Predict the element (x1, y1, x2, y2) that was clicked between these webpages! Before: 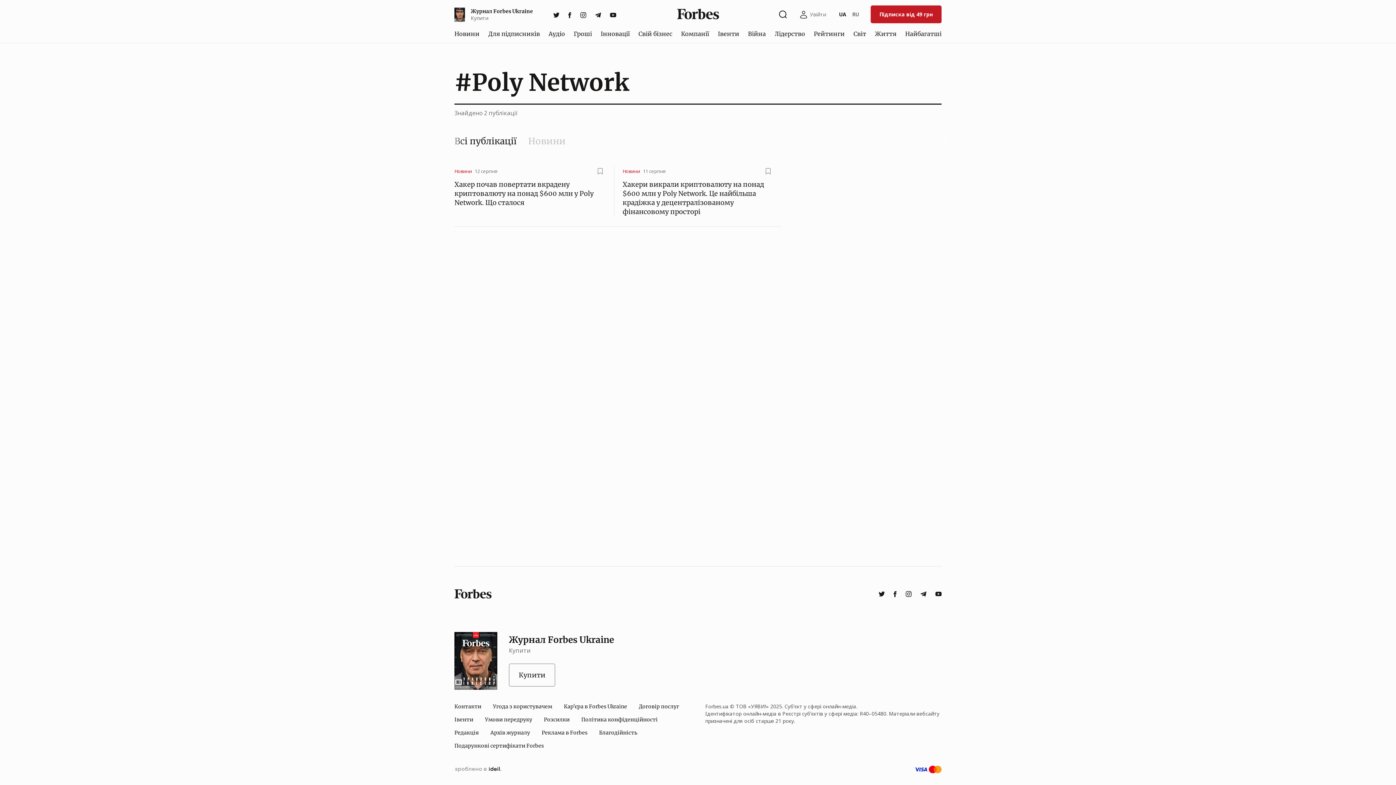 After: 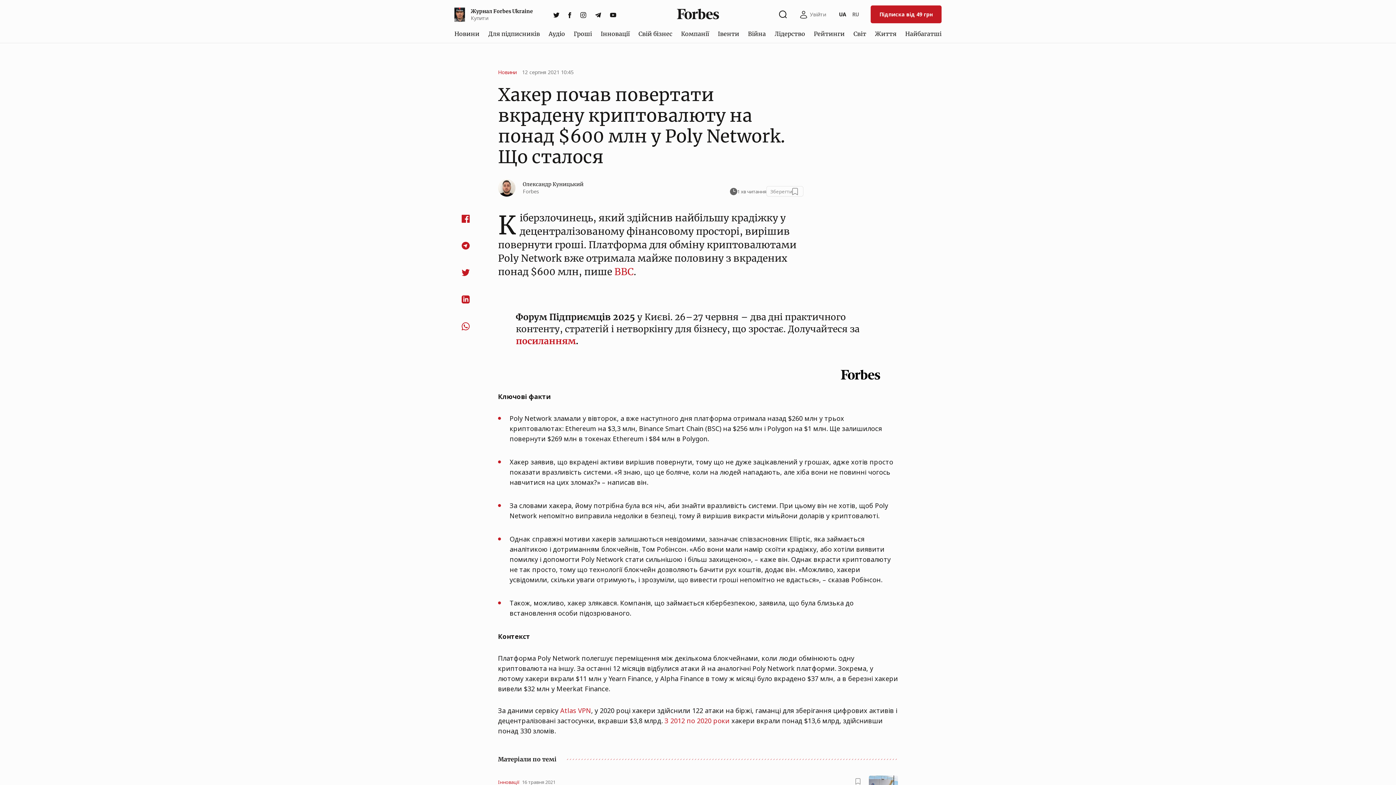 Action: bbox: (454, 180, 593, 206) label: Хакер почав повертати вкрадену криптовалюту на понад $600 млн у Poly Network. Що сталося